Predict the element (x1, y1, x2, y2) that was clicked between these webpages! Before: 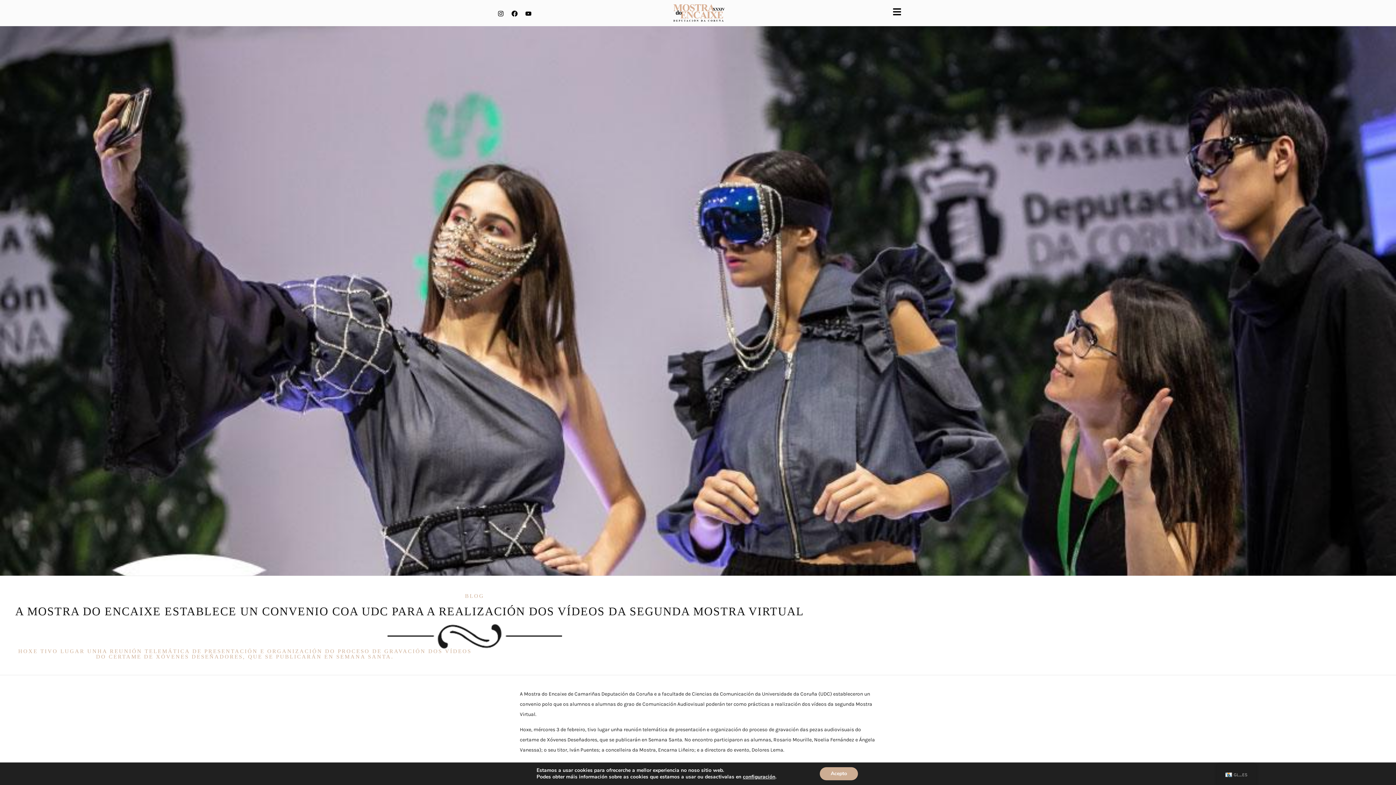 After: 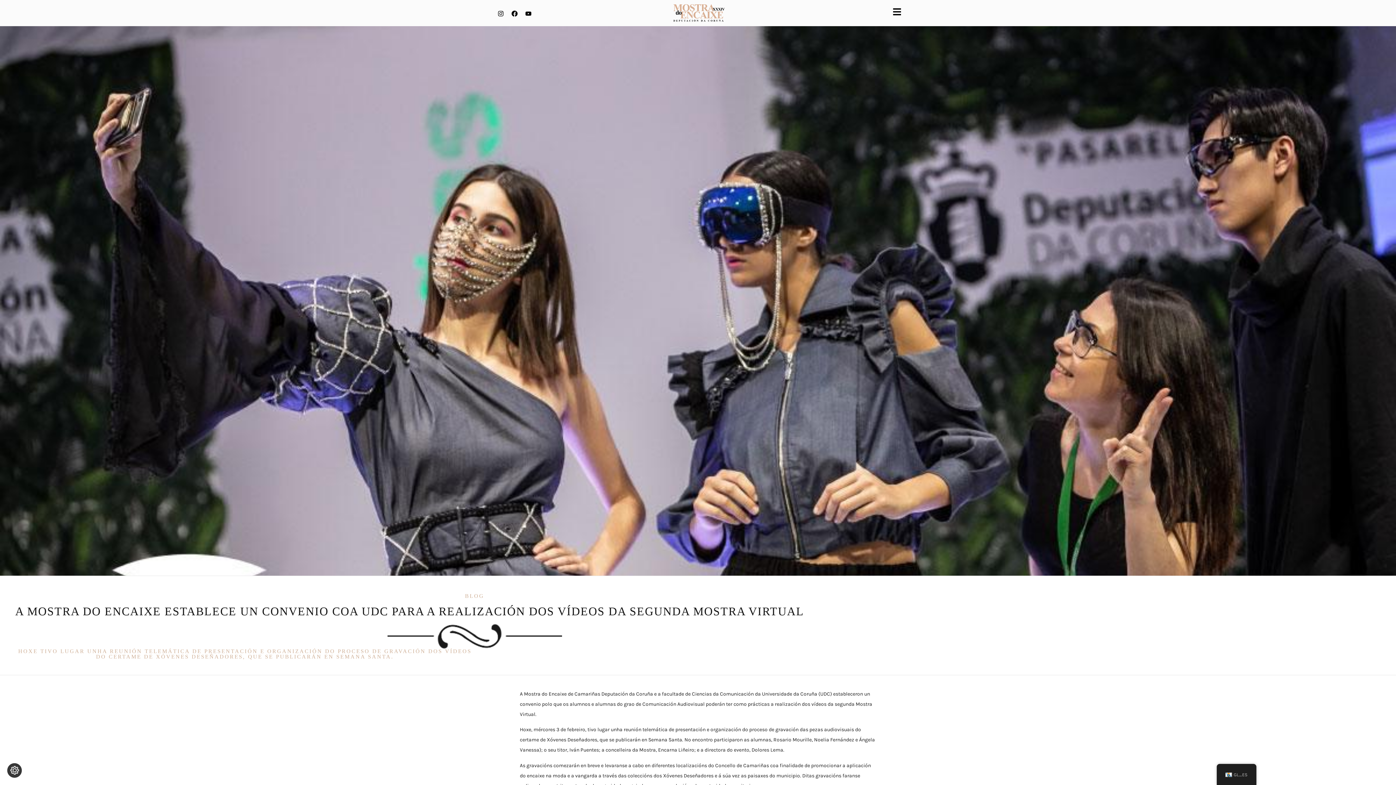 Action: bbox: (820, 767, 858, 780) label: Acepto